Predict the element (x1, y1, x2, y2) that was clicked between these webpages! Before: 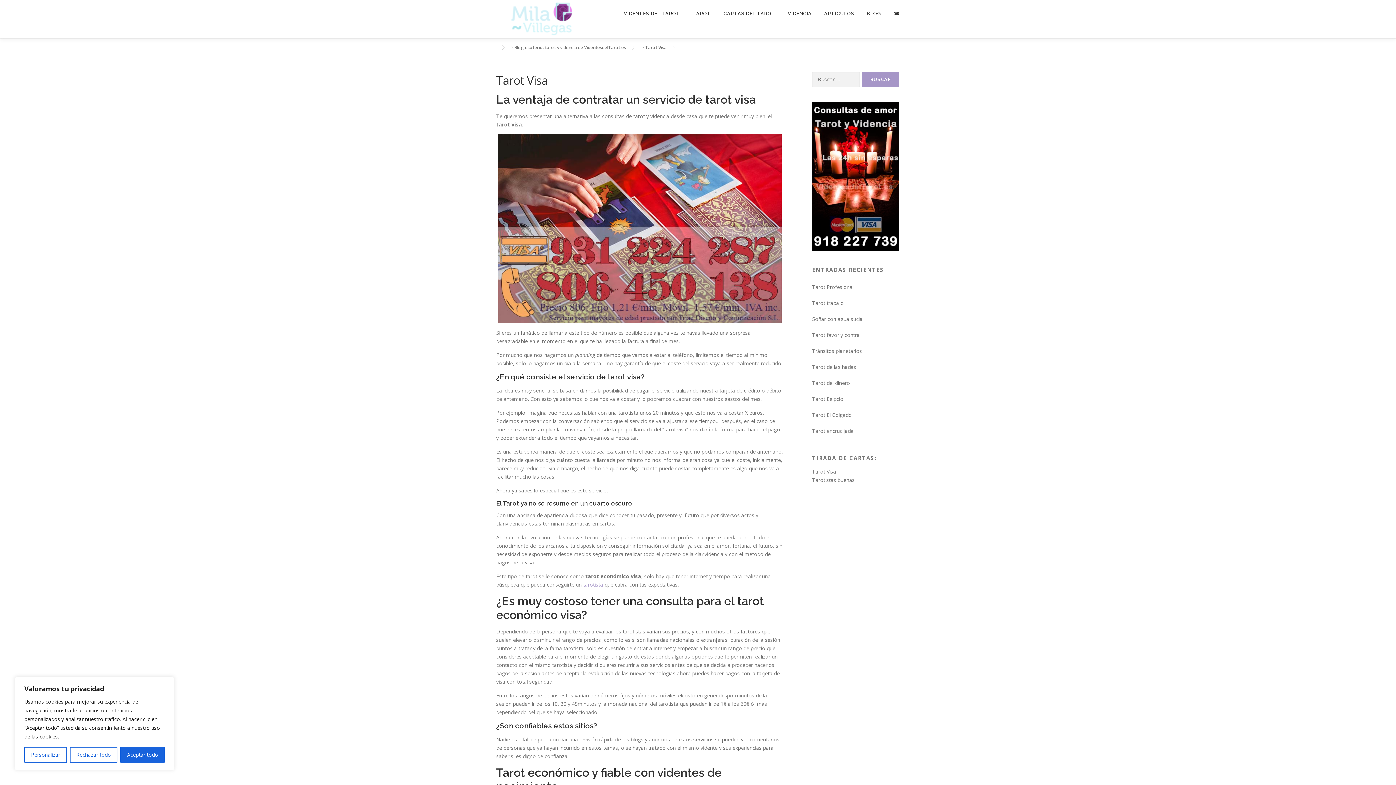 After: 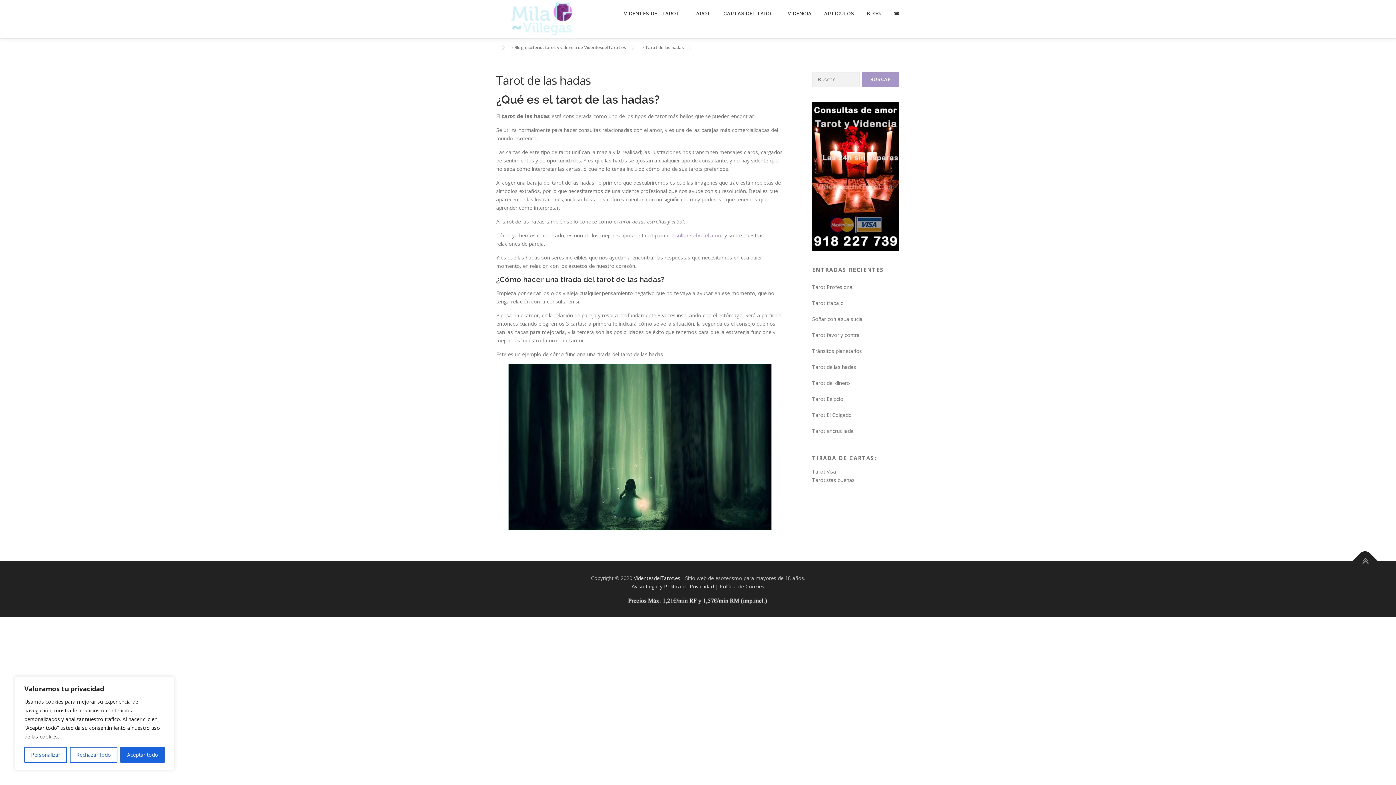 Action: bbox: (812, 363, 856, 370) label: Tarot de las hadas